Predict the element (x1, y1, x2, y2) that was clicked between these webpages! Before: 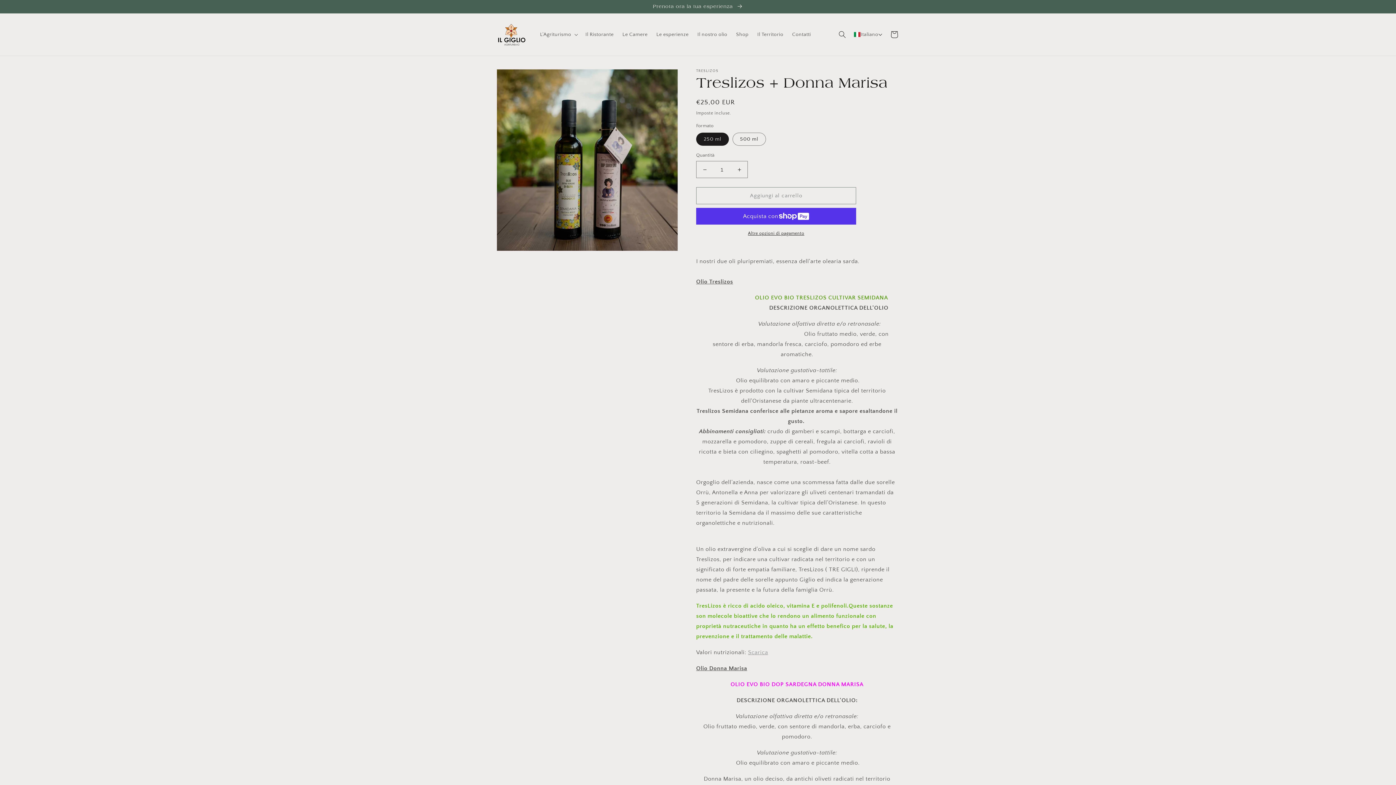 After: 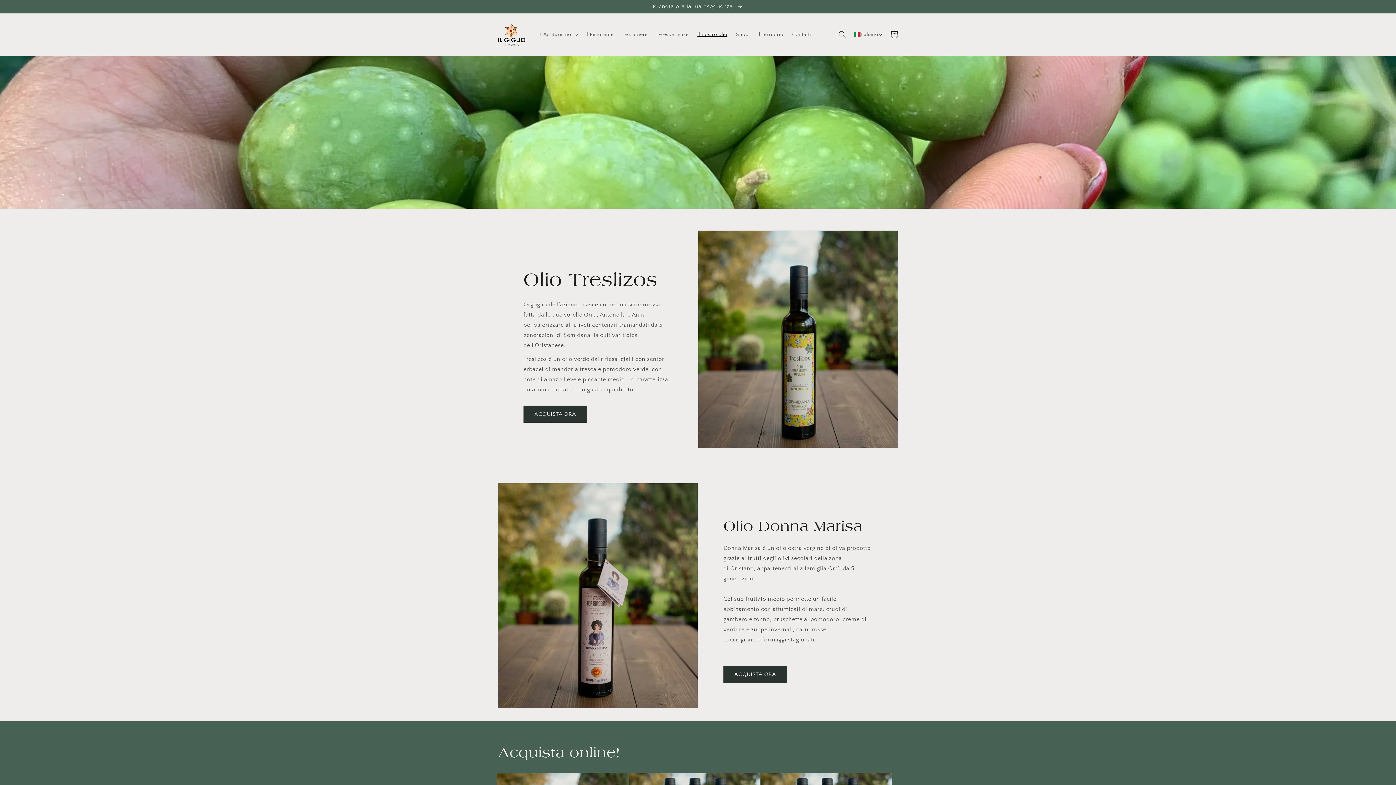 Action: bbox: (693, 26, 731, 42) label: Il nostro olio